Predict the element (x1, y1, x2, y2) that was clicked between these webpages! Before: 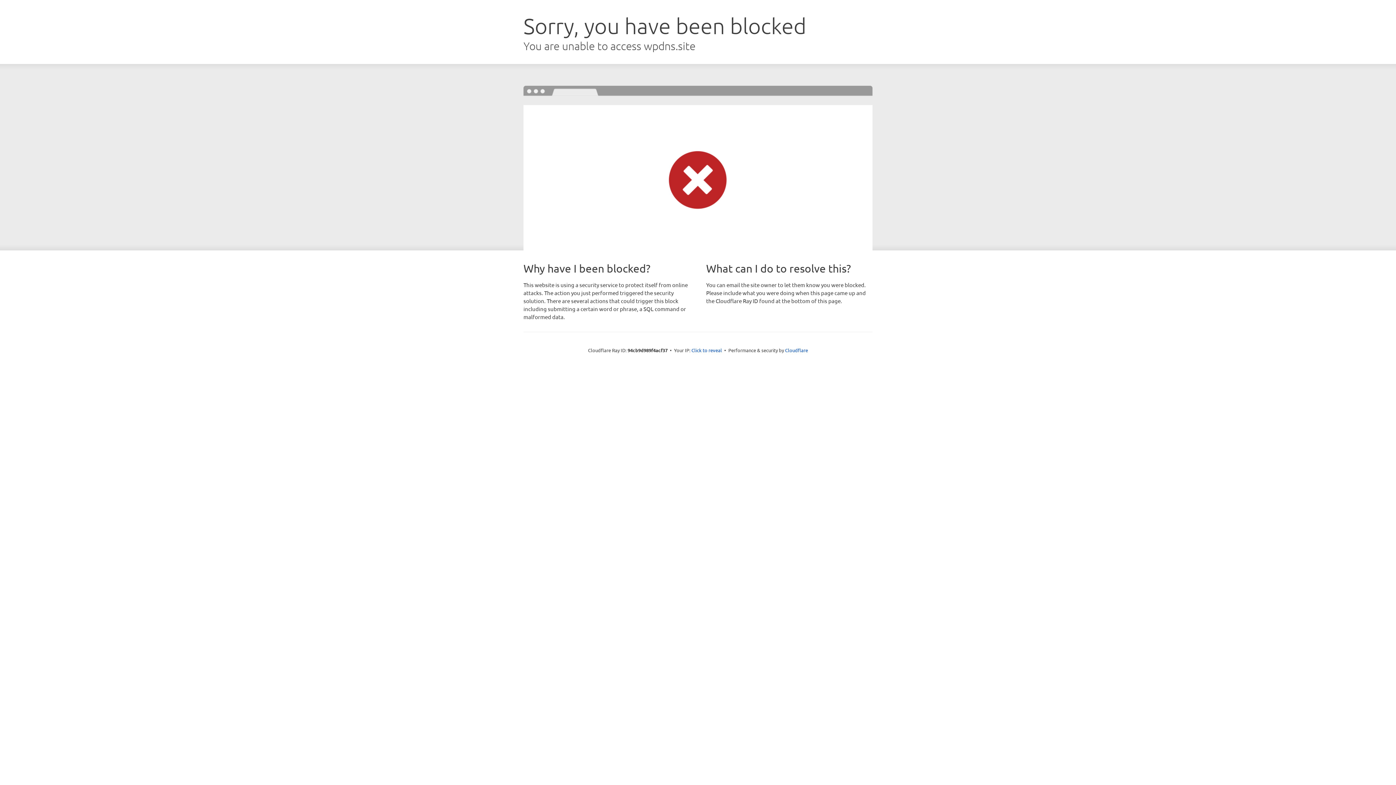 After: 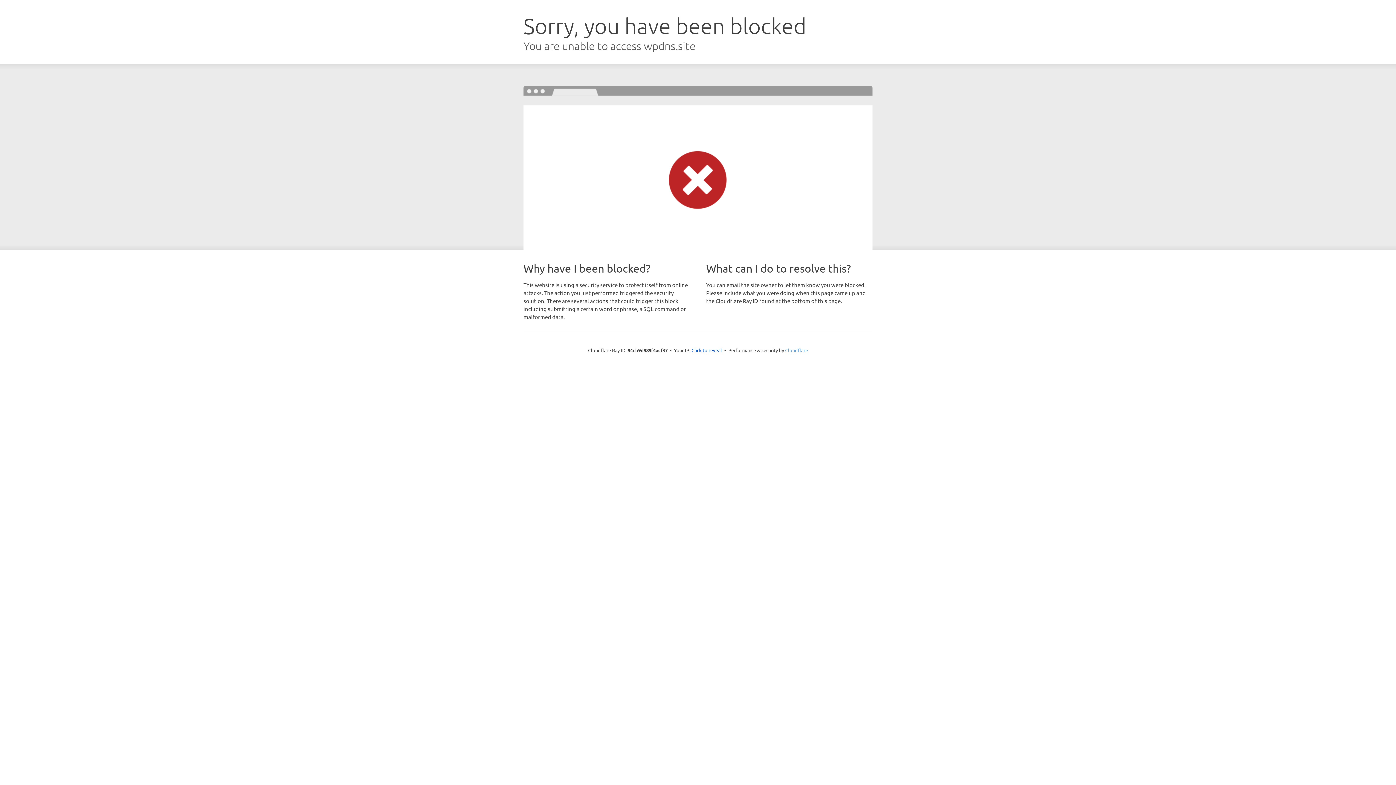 Action: bbox: (785, 347, 808, 353) label: Cloudflare